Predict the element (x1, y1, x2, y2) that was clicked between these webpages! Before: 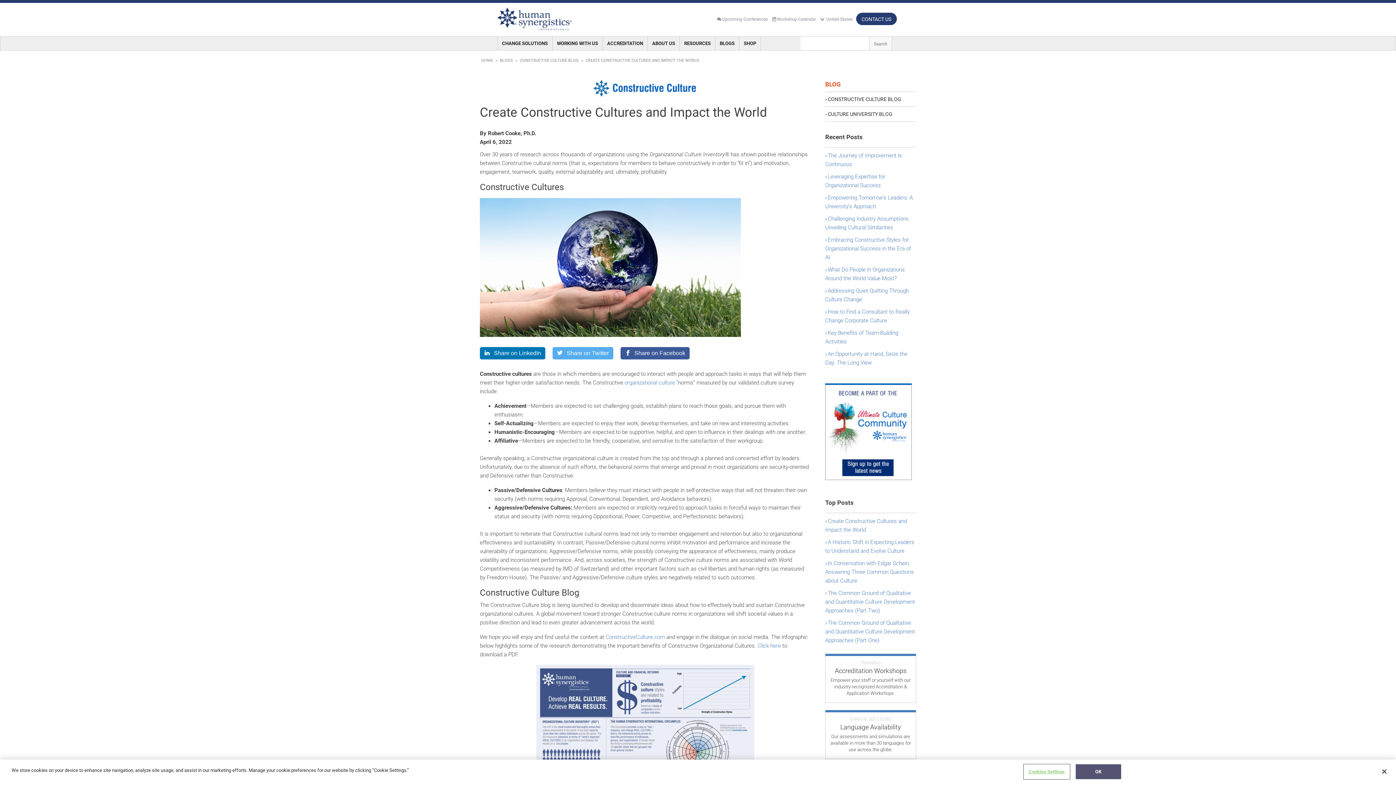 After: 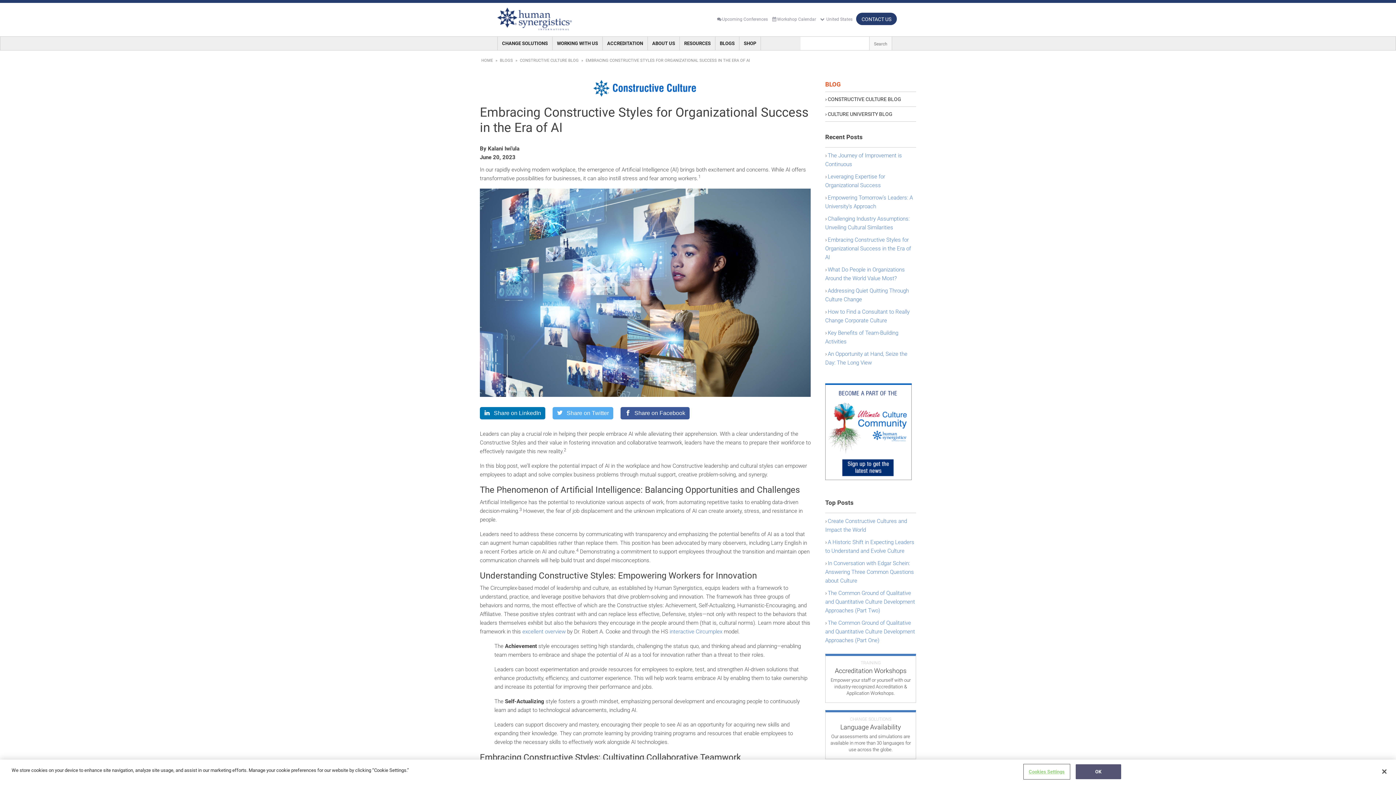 Action: label: Embracing Constructive Styles for Organizational Success in the Era of AI bbox: (825, 236, 911, 260)